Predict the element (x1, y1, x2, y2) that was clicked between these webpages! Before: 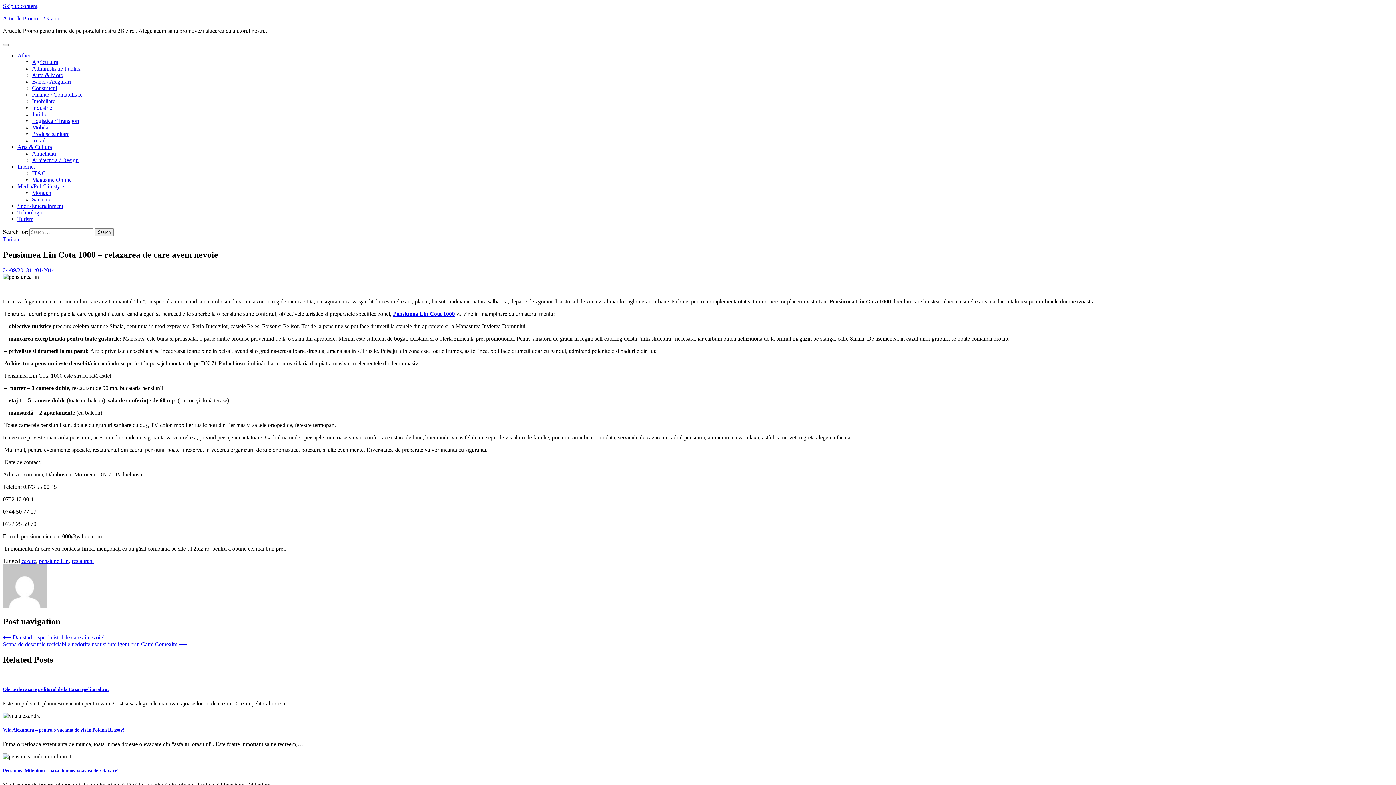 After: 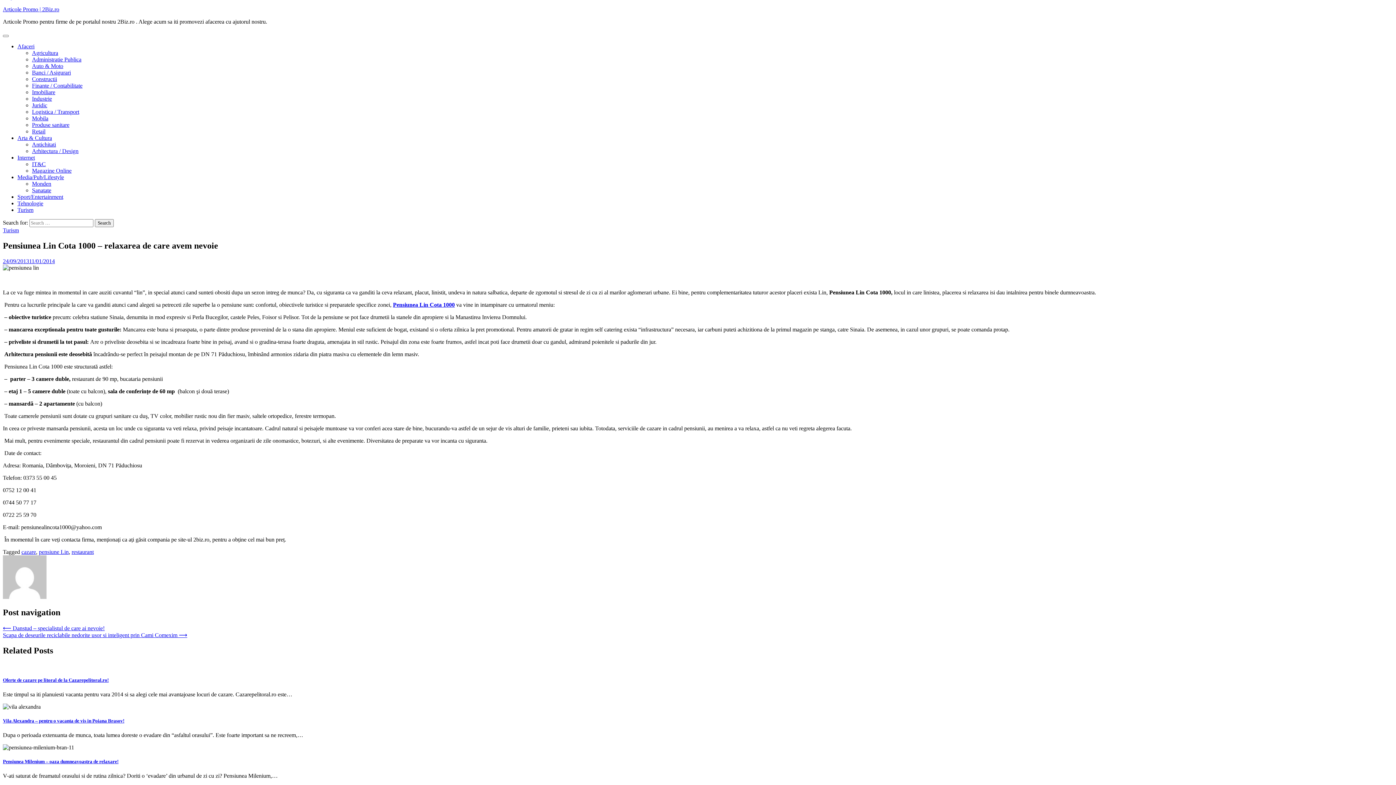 Action: bbox: (2, 2, 37, 9) label: Skip to content